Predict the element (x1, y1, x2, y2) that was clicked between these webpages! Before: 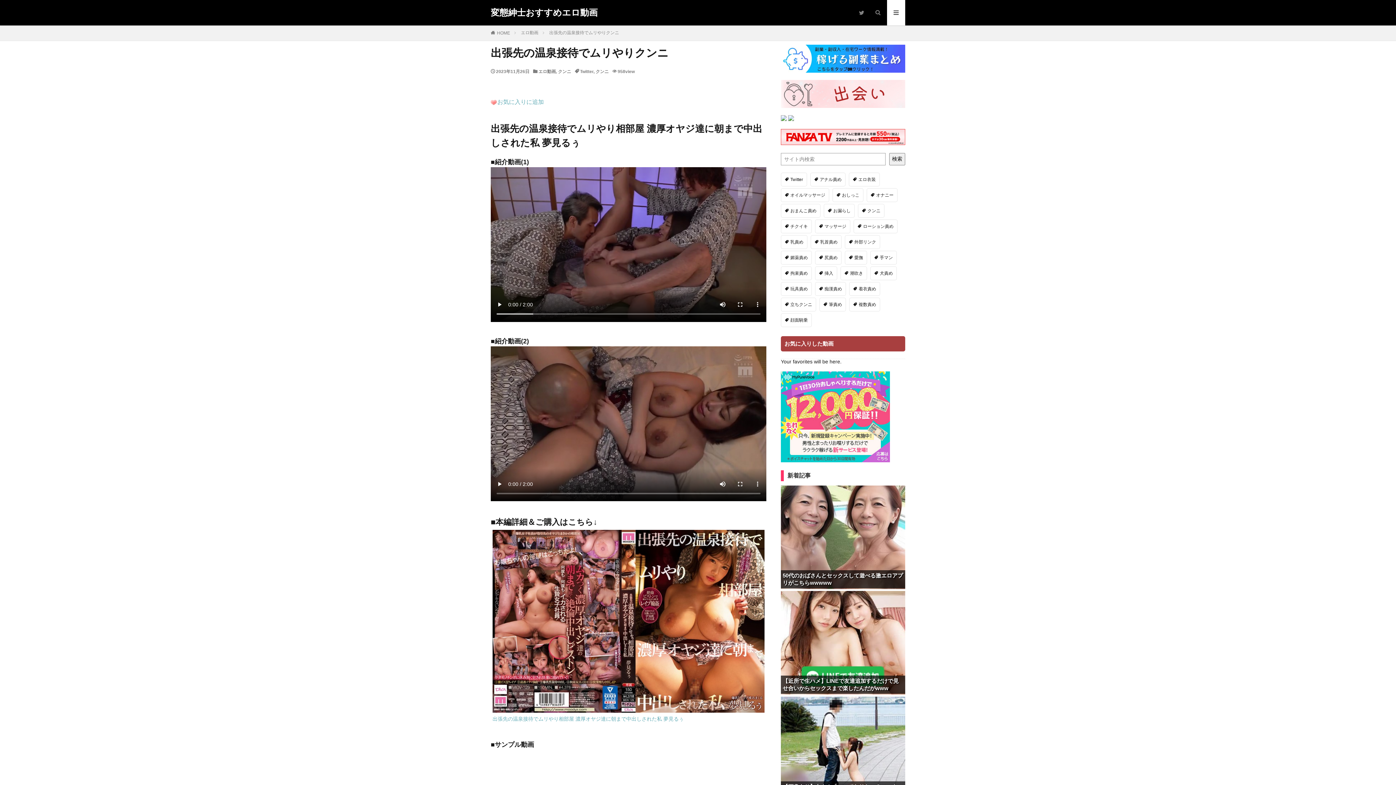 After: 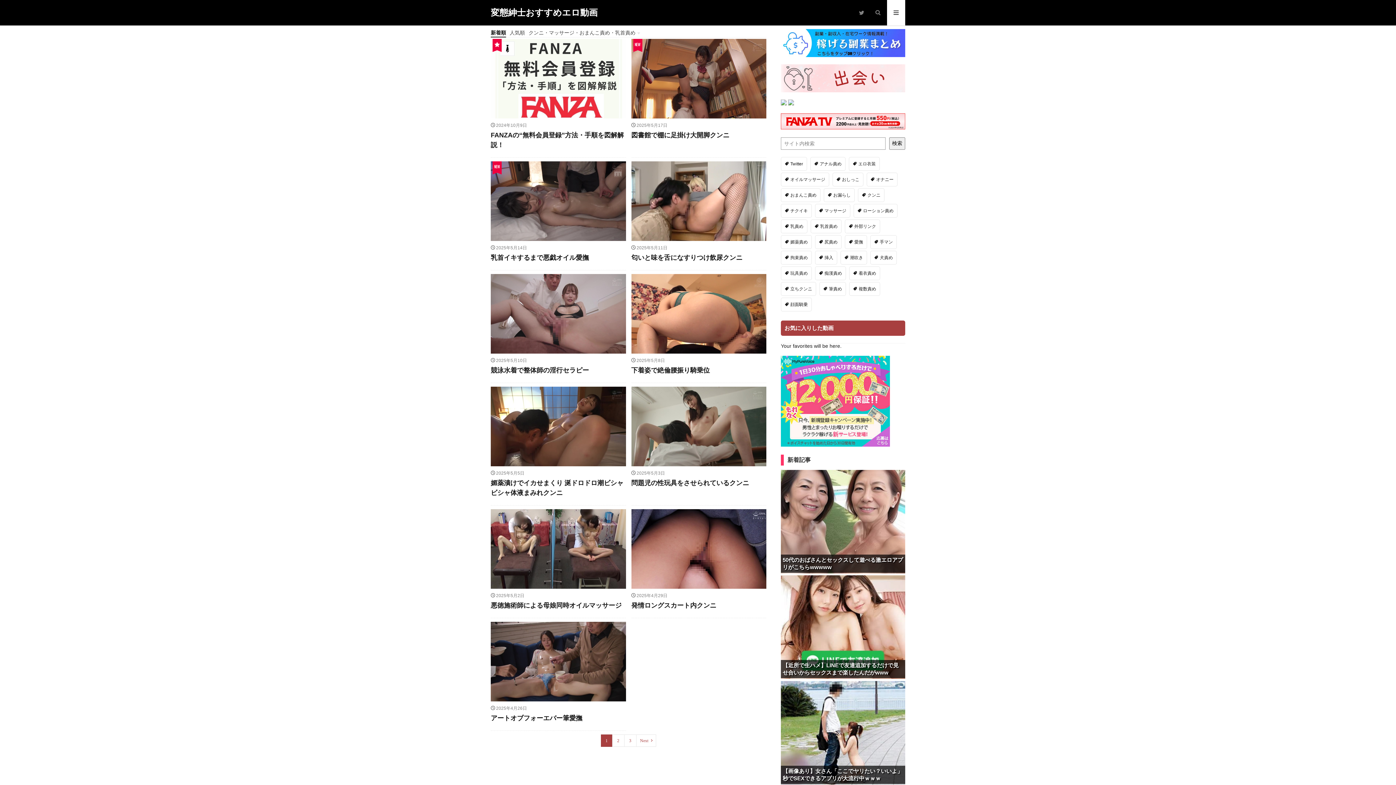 Action: label: 変態紳士おすすめエロ動画 bbox: (490, 8, 597, 17)